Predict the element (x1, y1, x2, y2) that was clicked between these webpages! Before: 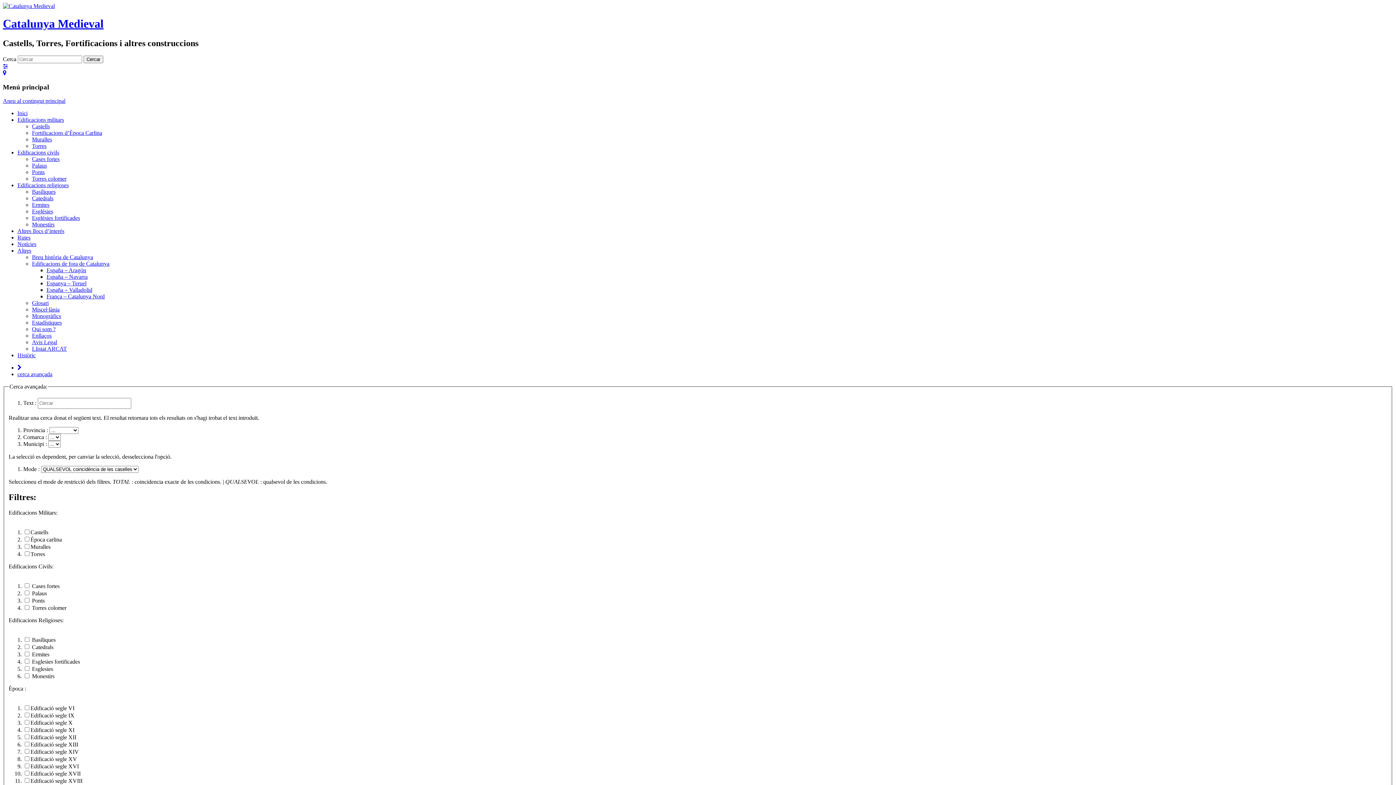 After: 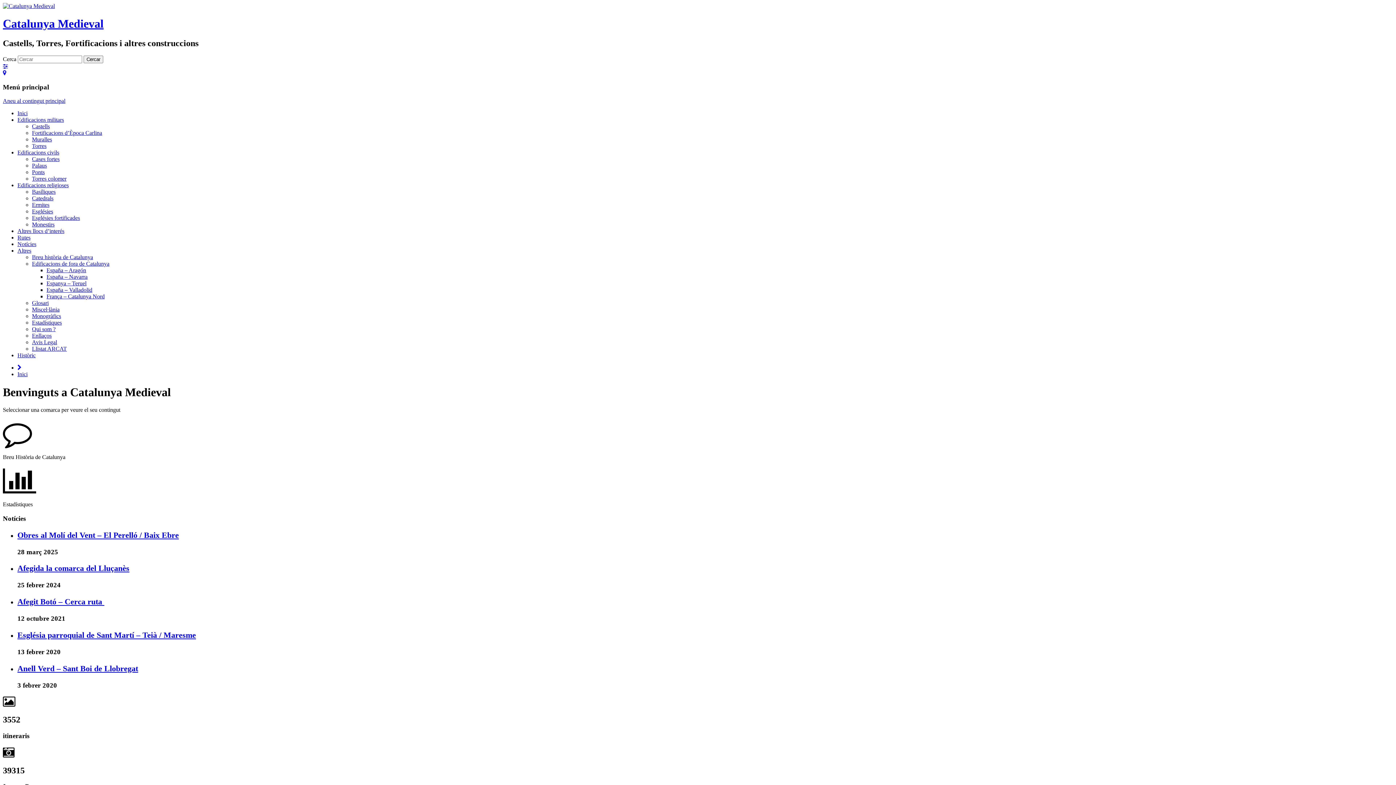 Action: label: Inici bbox: (17, 110, 27, 116)